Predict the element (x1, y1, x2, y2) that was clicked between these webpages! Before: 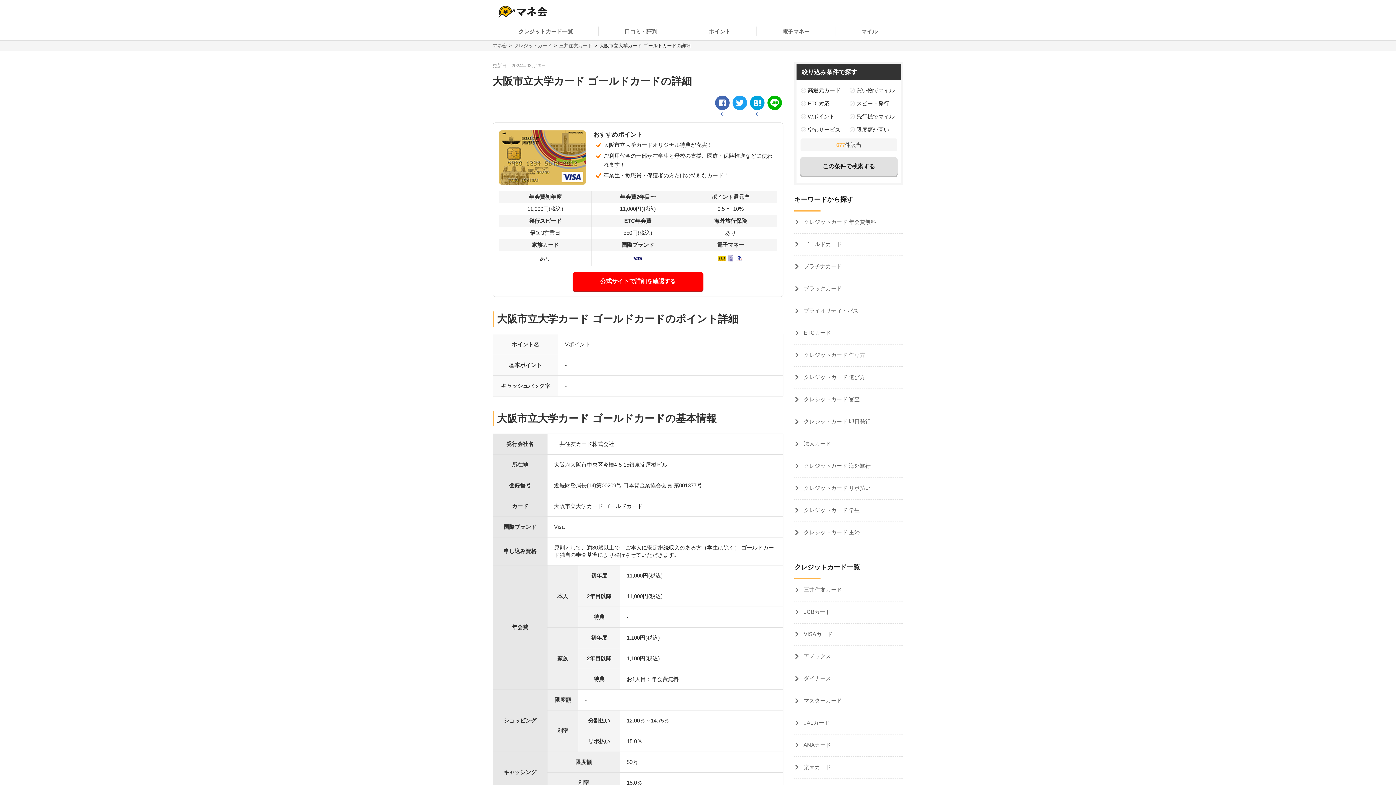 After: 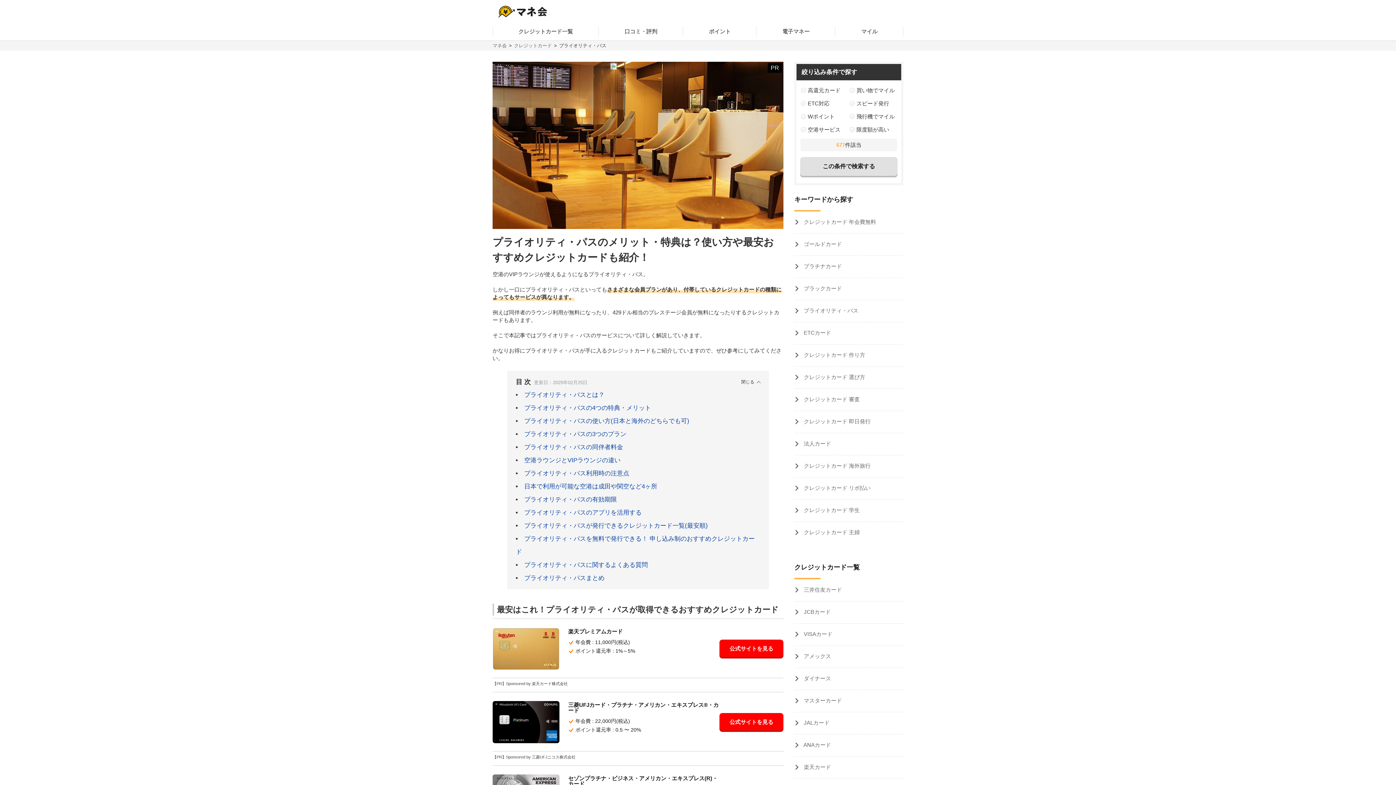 Action: label:  プライオリティ・パス bbox: (794, 300, 903, 322)